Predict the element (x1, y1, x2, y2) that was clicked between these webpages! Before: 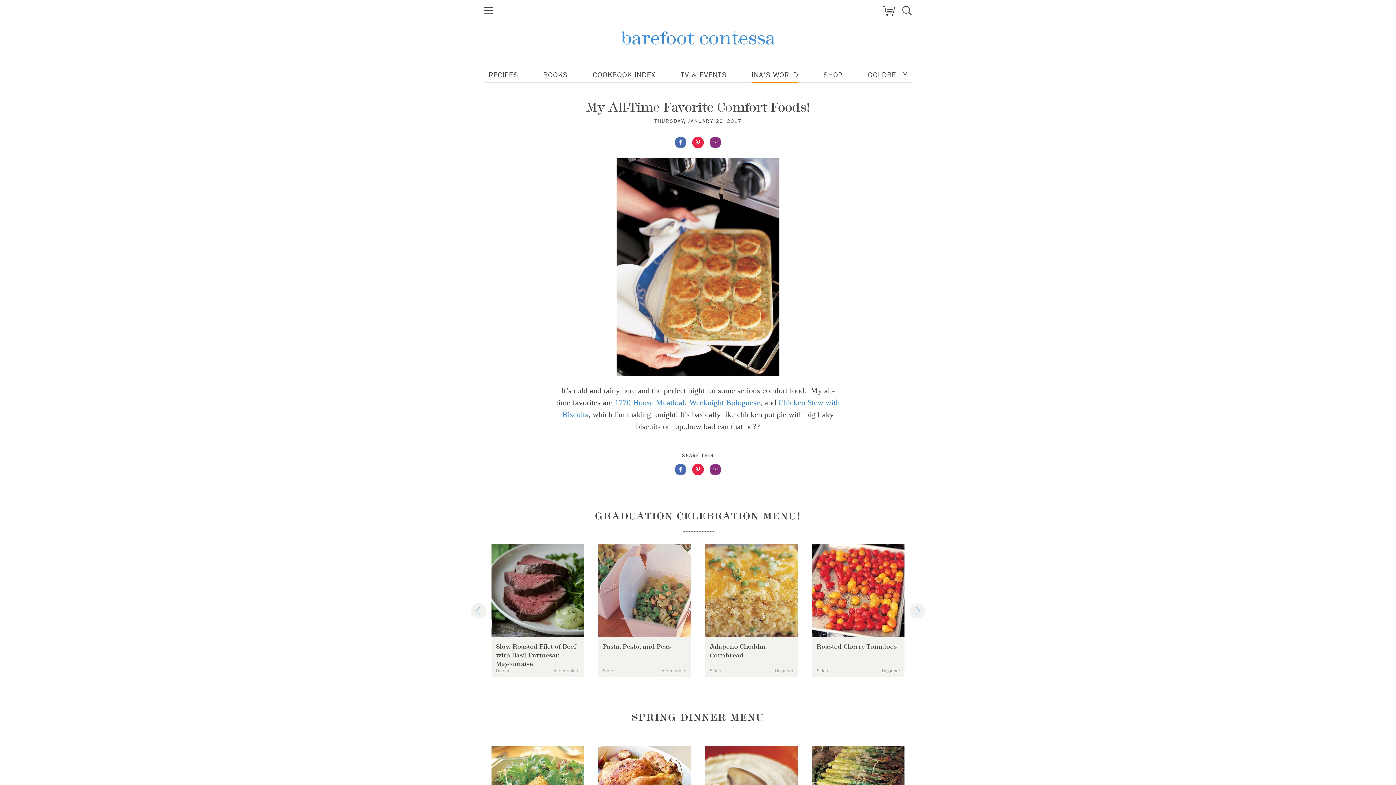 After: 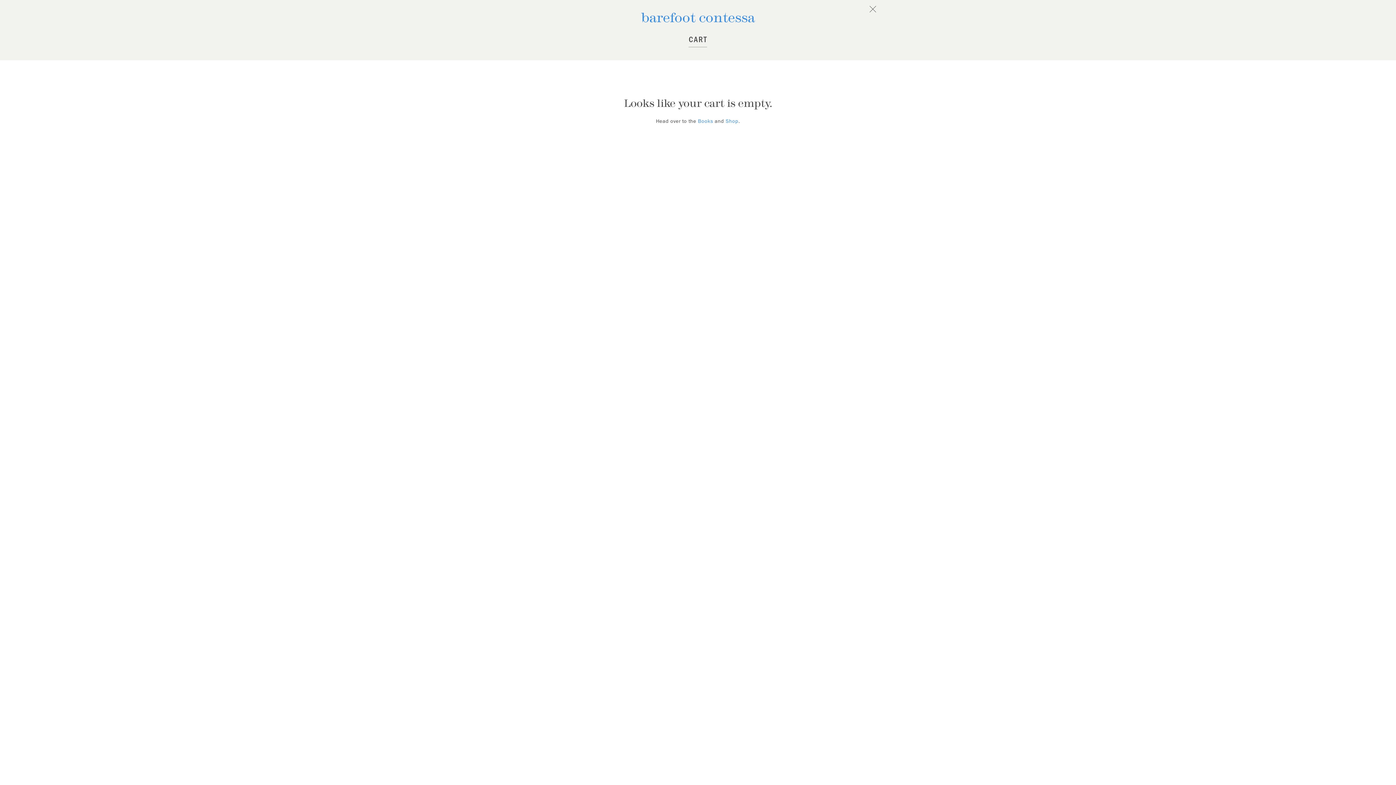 Action: bbox: (882, 5, 895, 14)